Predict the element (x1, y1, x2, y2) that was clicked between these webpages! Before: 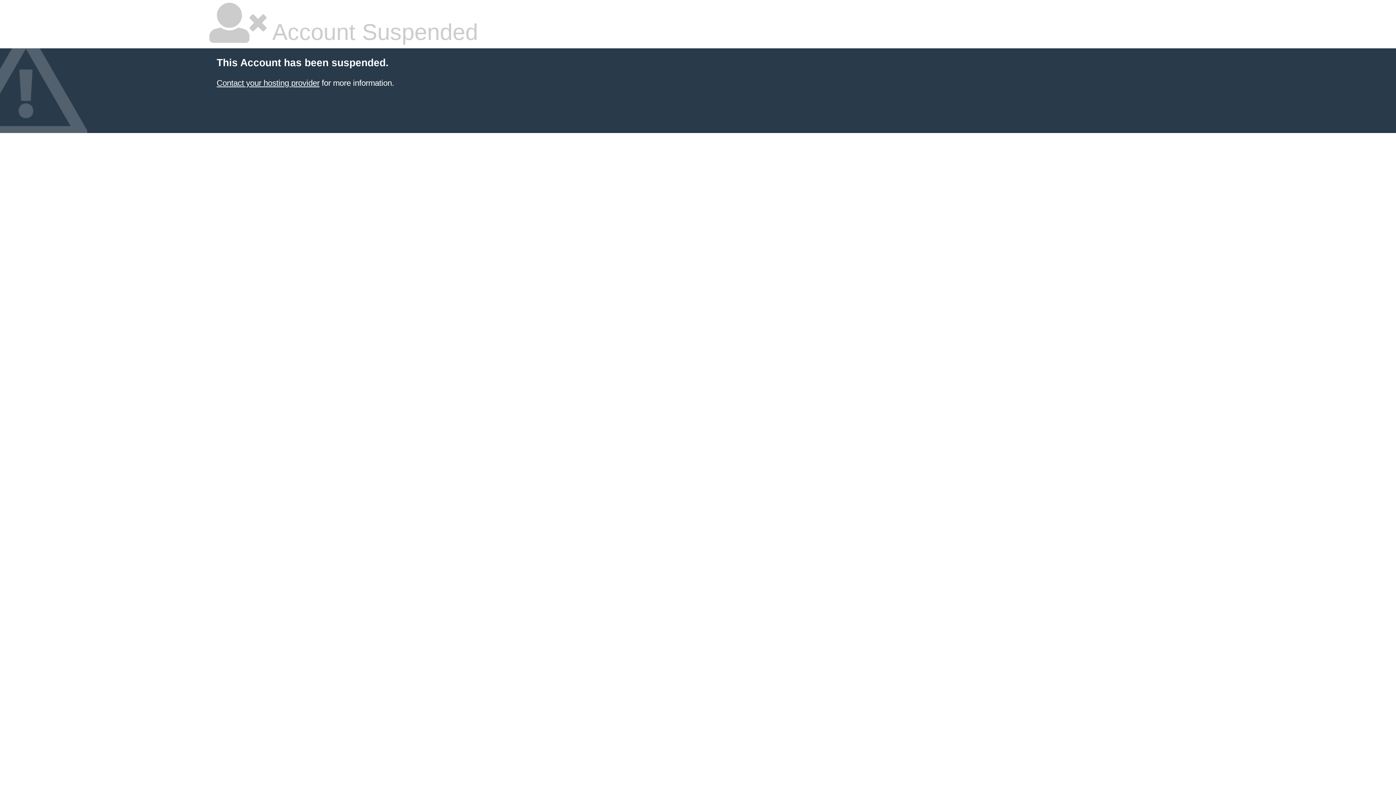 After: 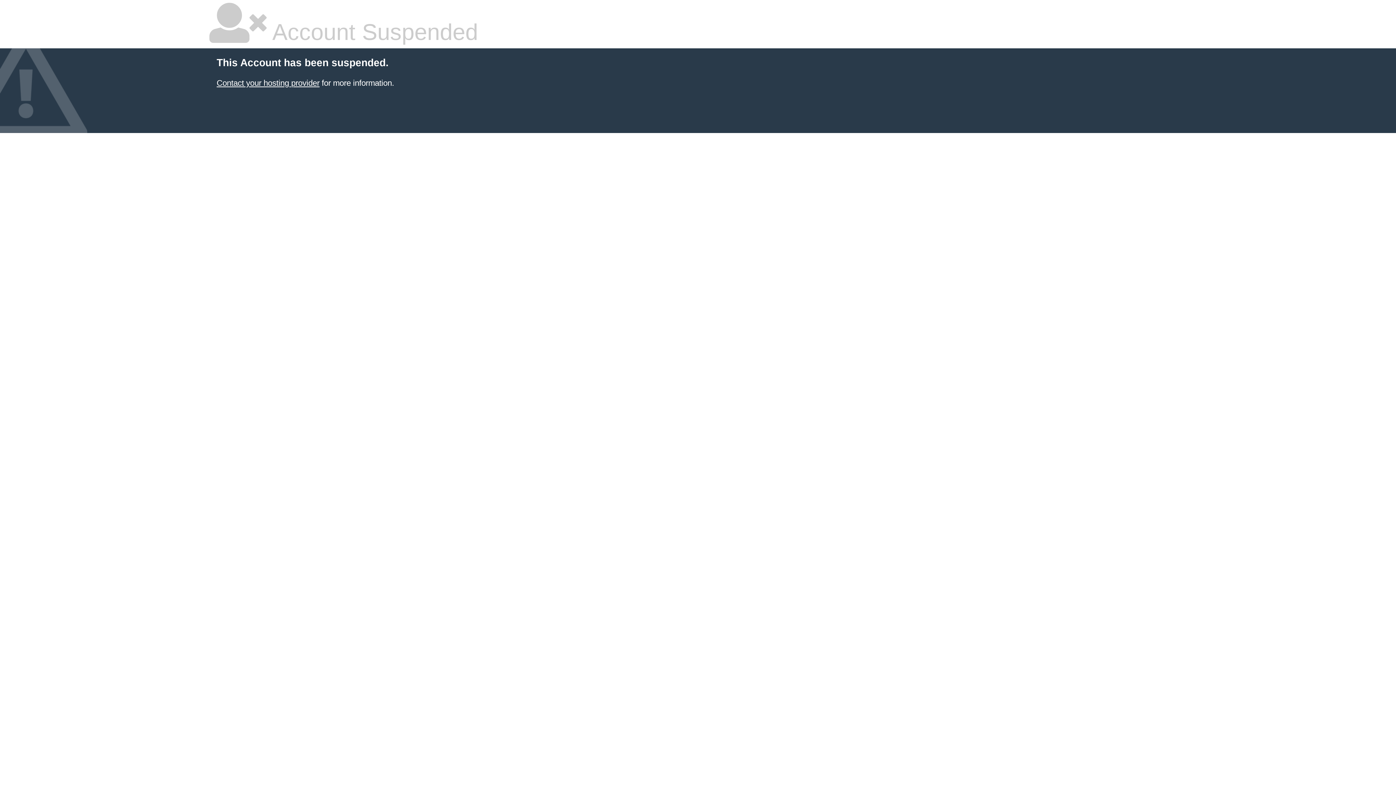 Action: label: Contact your hosting provider bbox: (216, 78, 319, 87)